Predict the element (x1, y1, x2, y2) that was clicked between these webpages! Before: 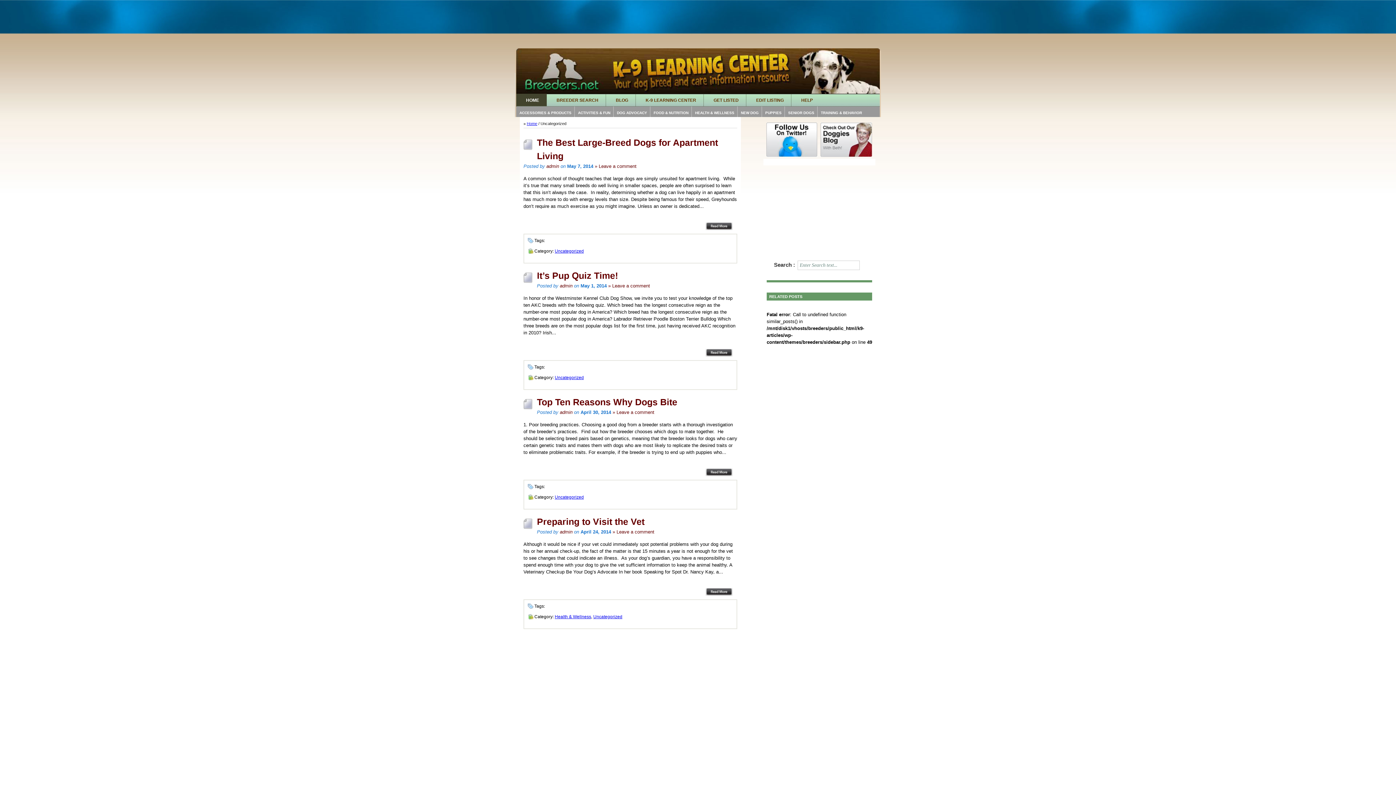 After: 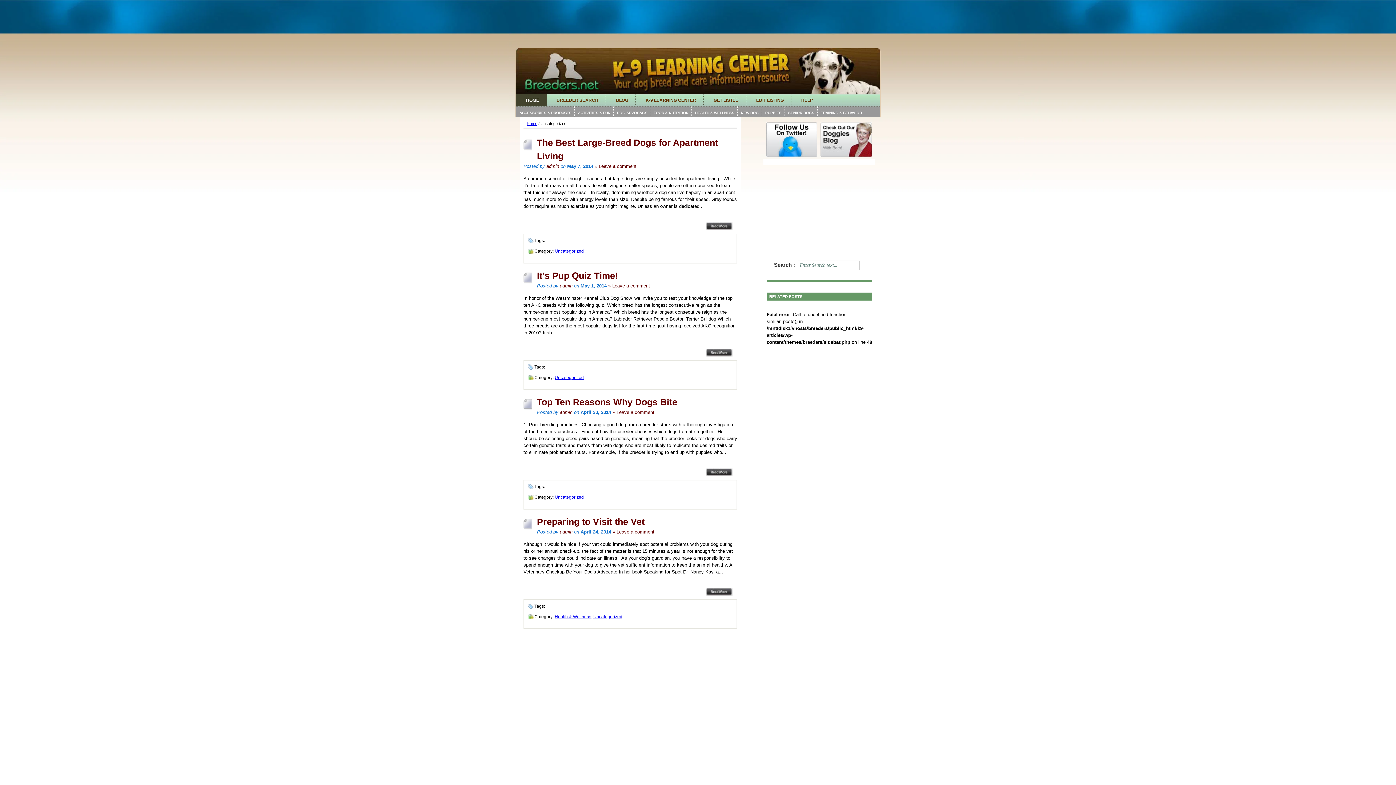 Action: bbox: (554, 375, 584, 380) label: Uncategorized